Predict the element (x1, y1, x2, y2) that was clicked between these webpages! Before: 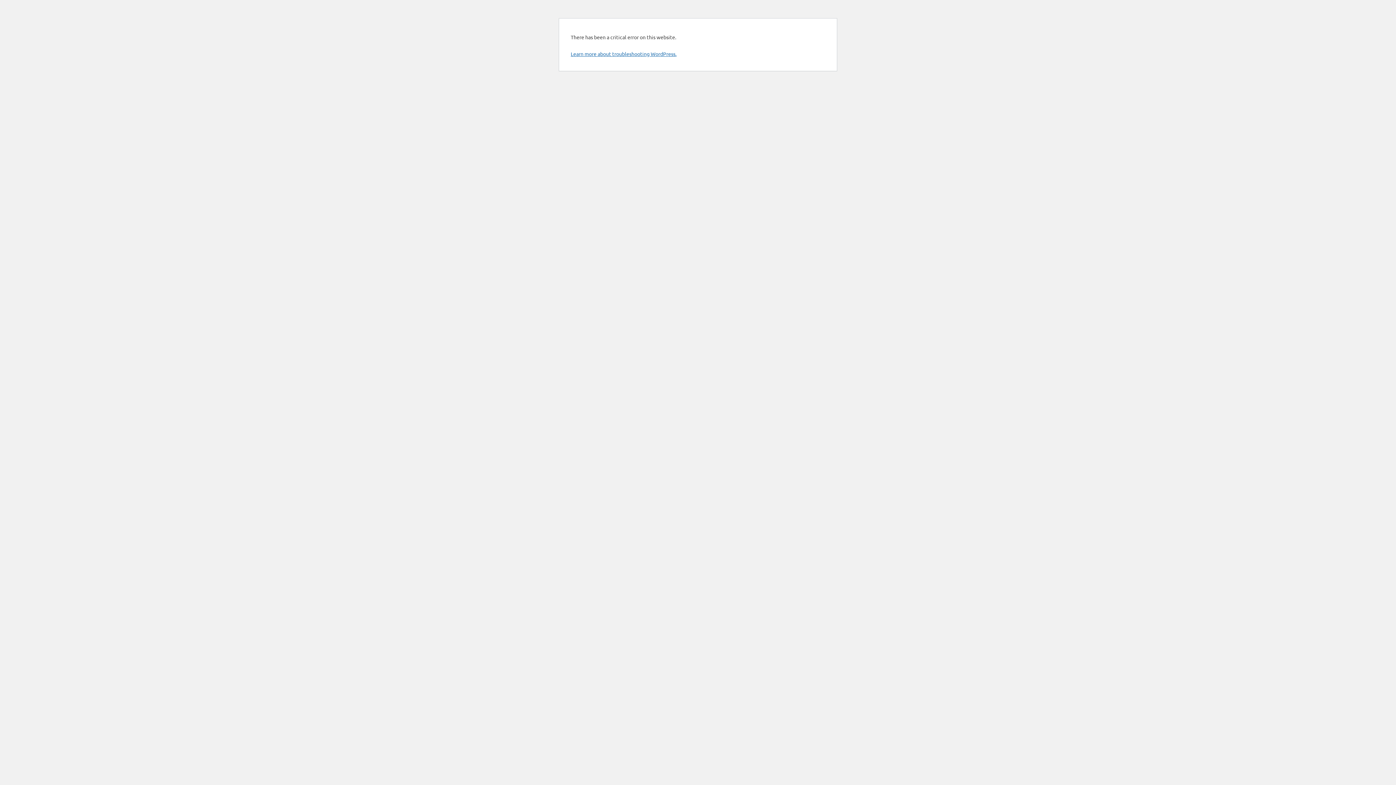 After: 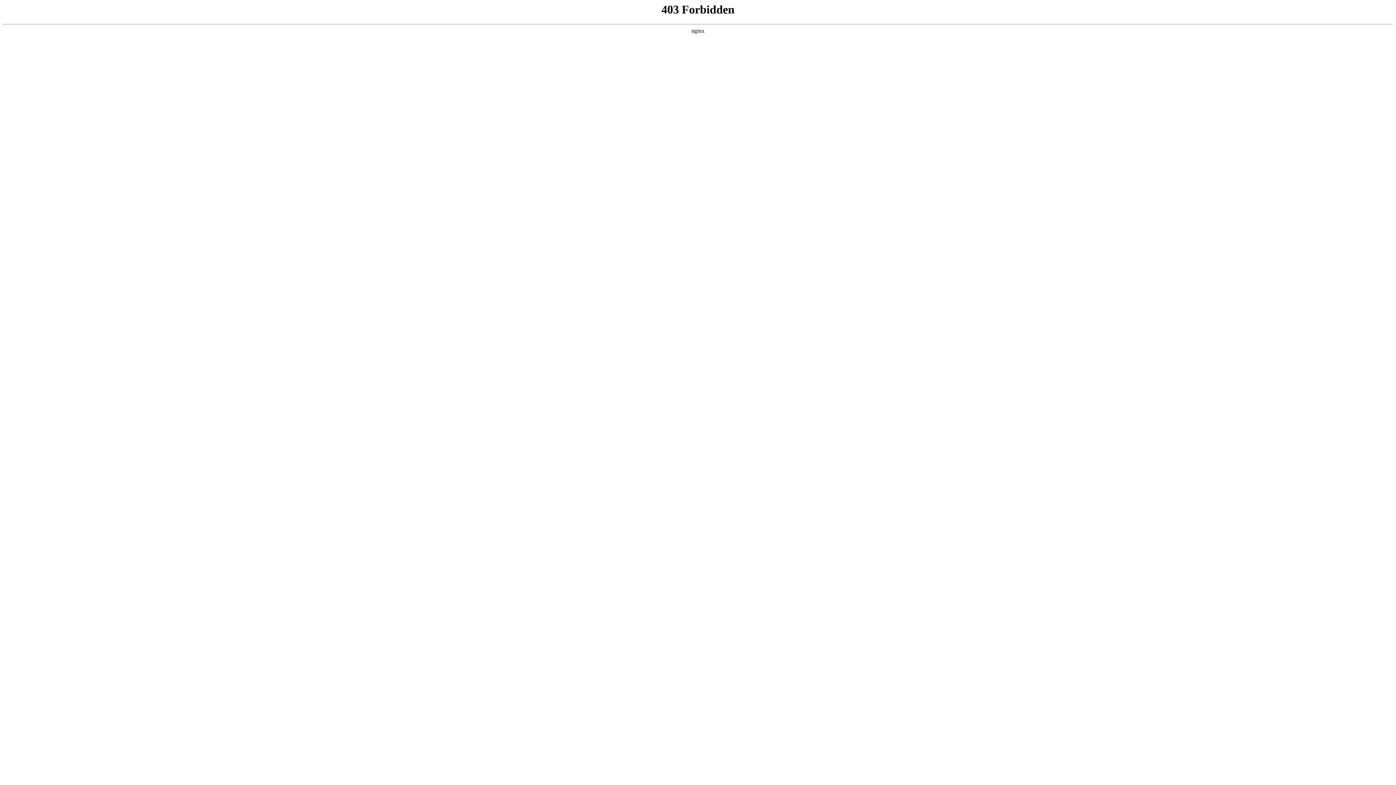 Action: bbox: (570, 50, 676, 57) label: Learn more about troubleshooting WordPress.